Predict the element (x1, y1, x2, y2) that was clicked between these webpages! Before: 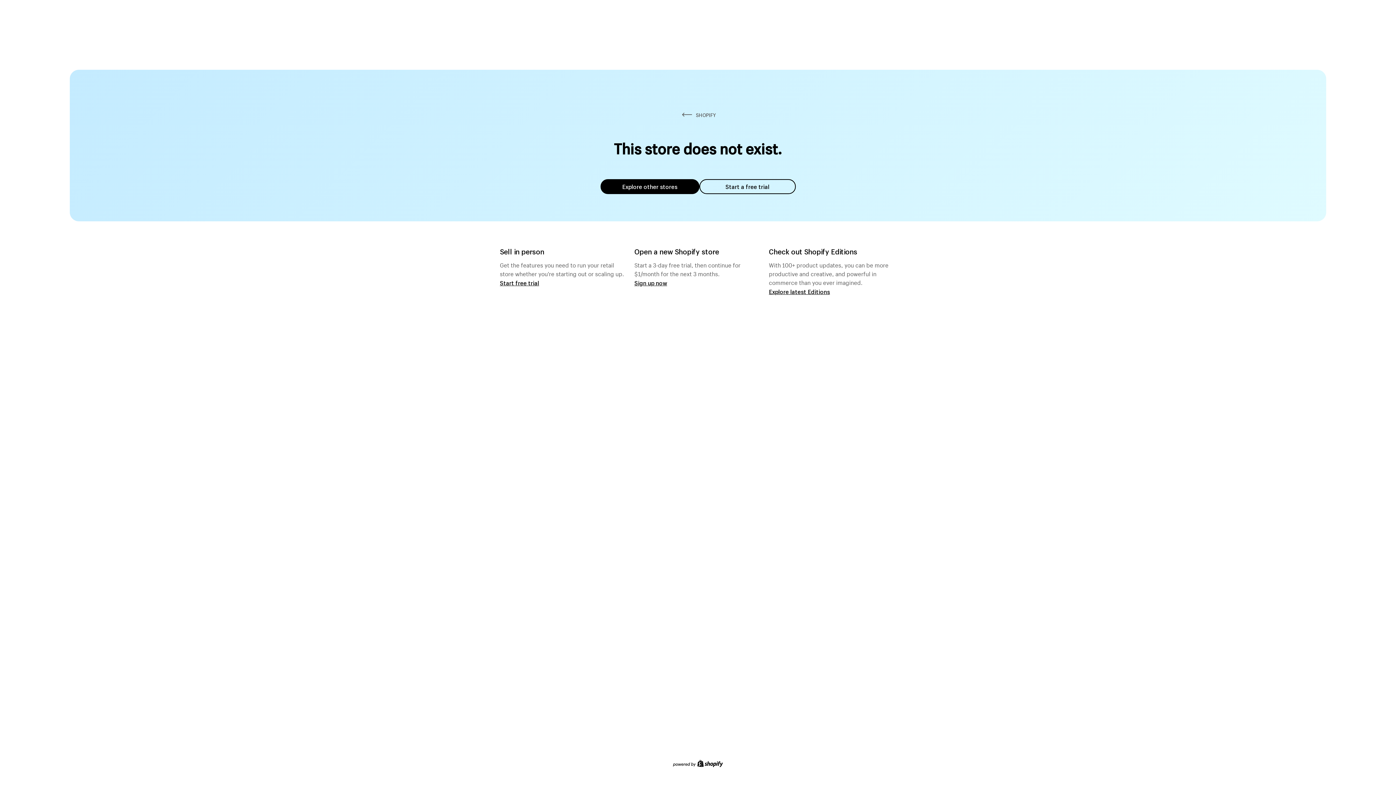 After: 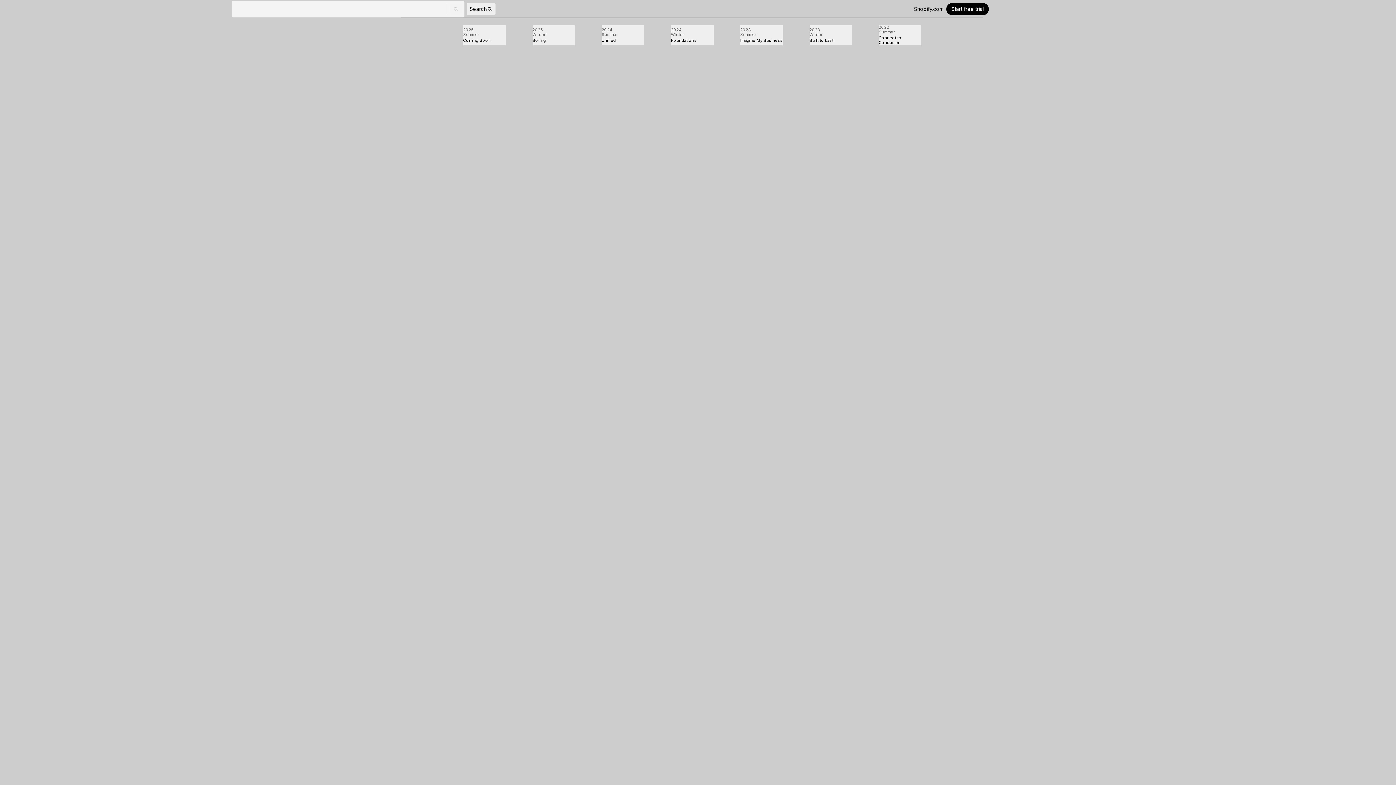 Action: bbox: (769, 287, 830, 295) label: Explore latest Editions